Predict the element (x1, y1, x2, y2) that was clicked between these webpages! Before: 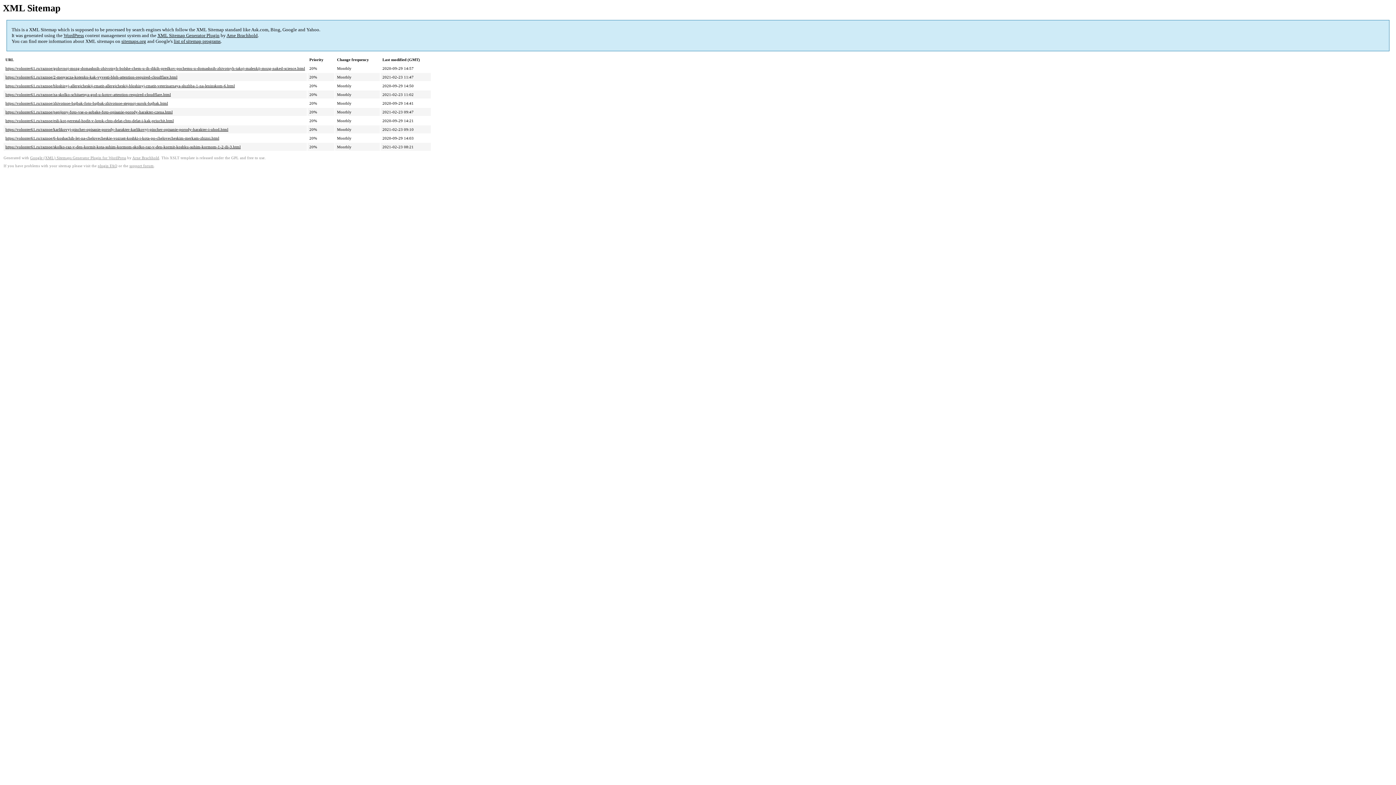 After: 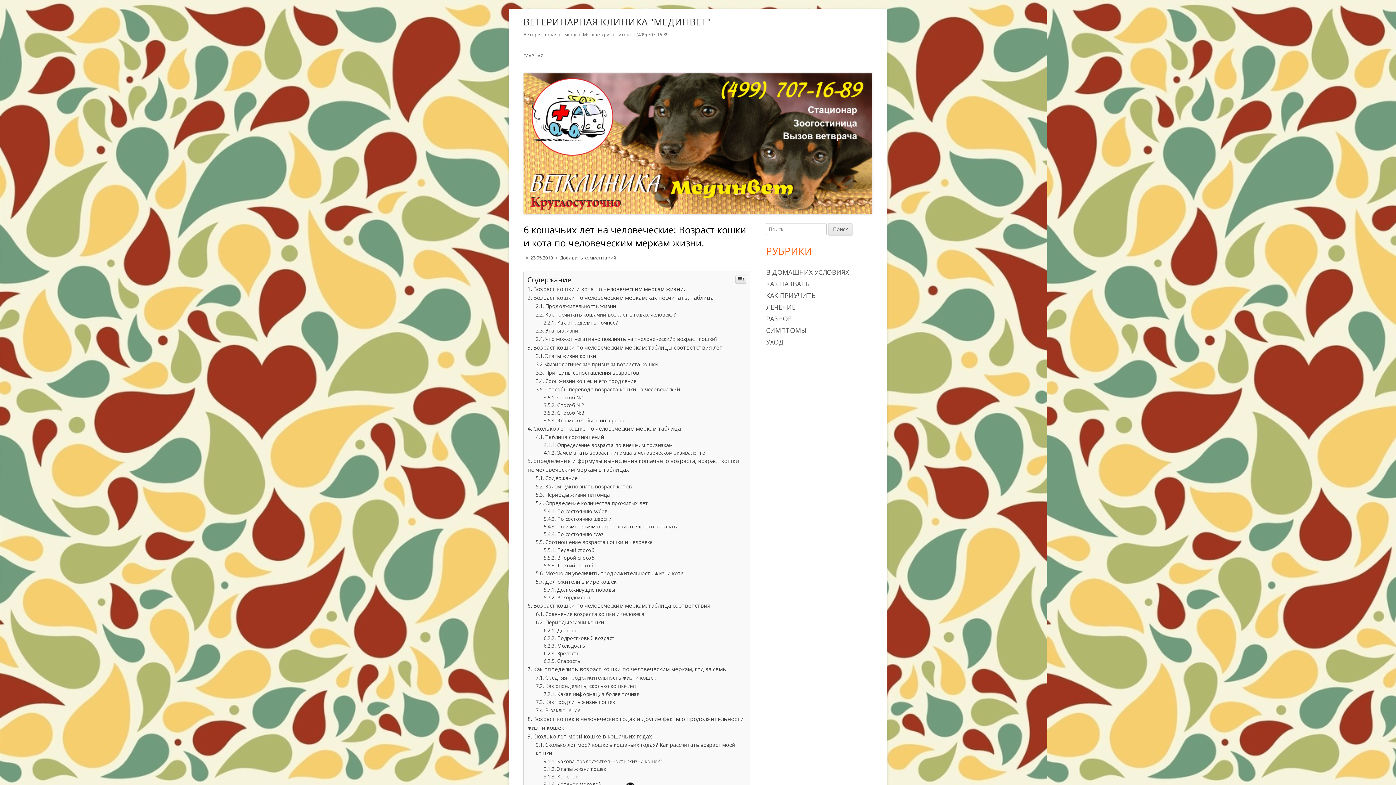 Action: label: https://volonter61.ru/raznoe/6-koshachih-let-na-chelovecheskie-vozrast-koshki-i-kota-po-chelovecheskim-merkam-zhizni.html bbox: (5, 136, 219, 140)